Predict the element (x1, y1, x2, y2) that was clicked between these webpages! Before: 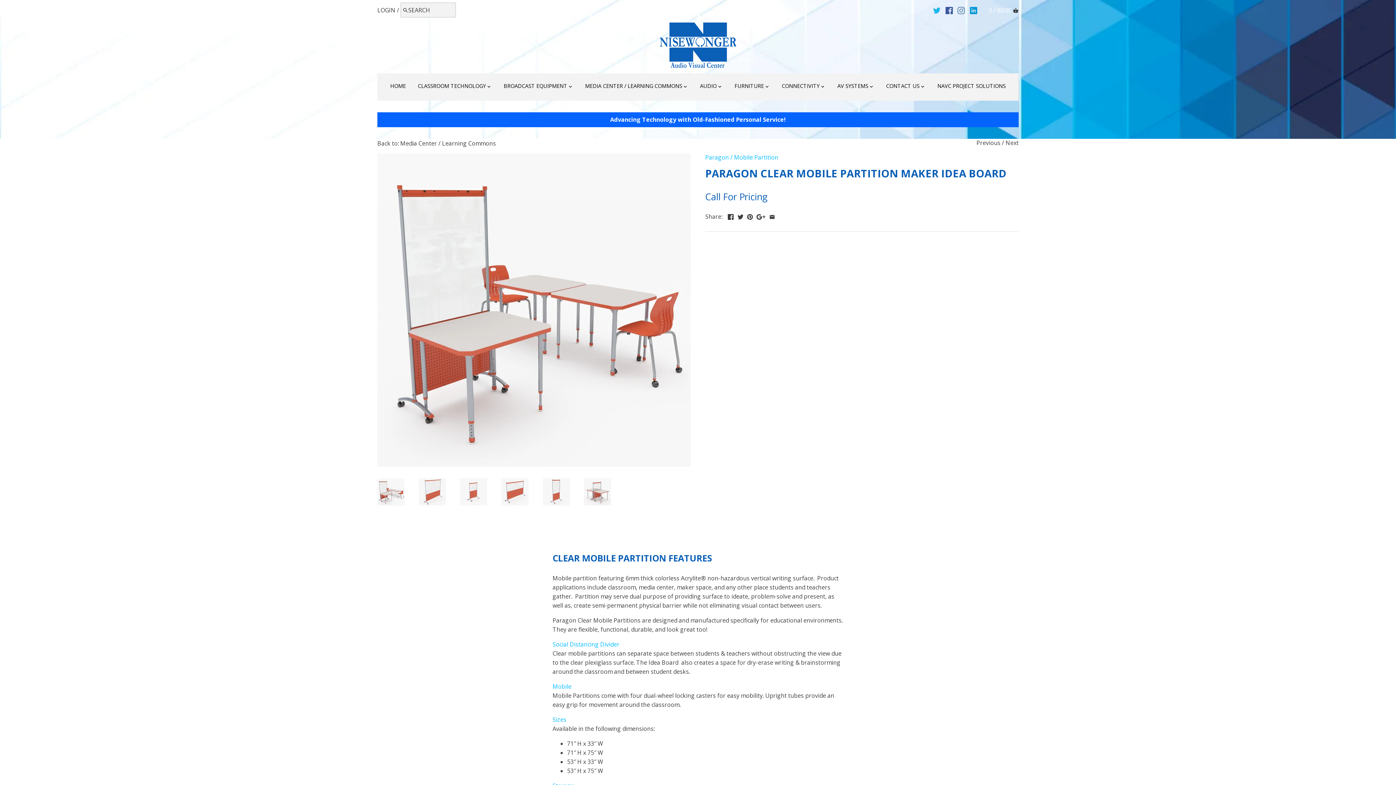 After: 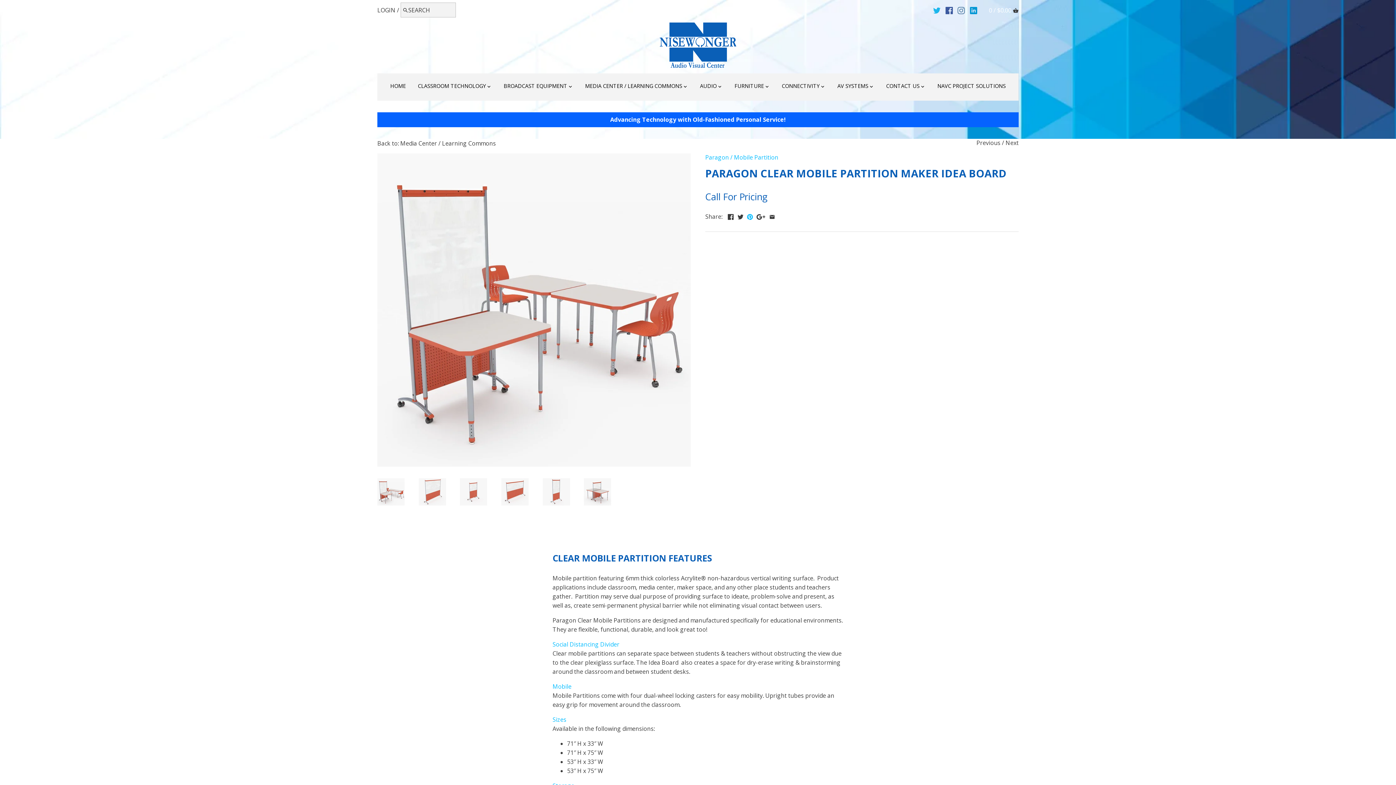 Action: bbox: (747, 211, 753, 219)